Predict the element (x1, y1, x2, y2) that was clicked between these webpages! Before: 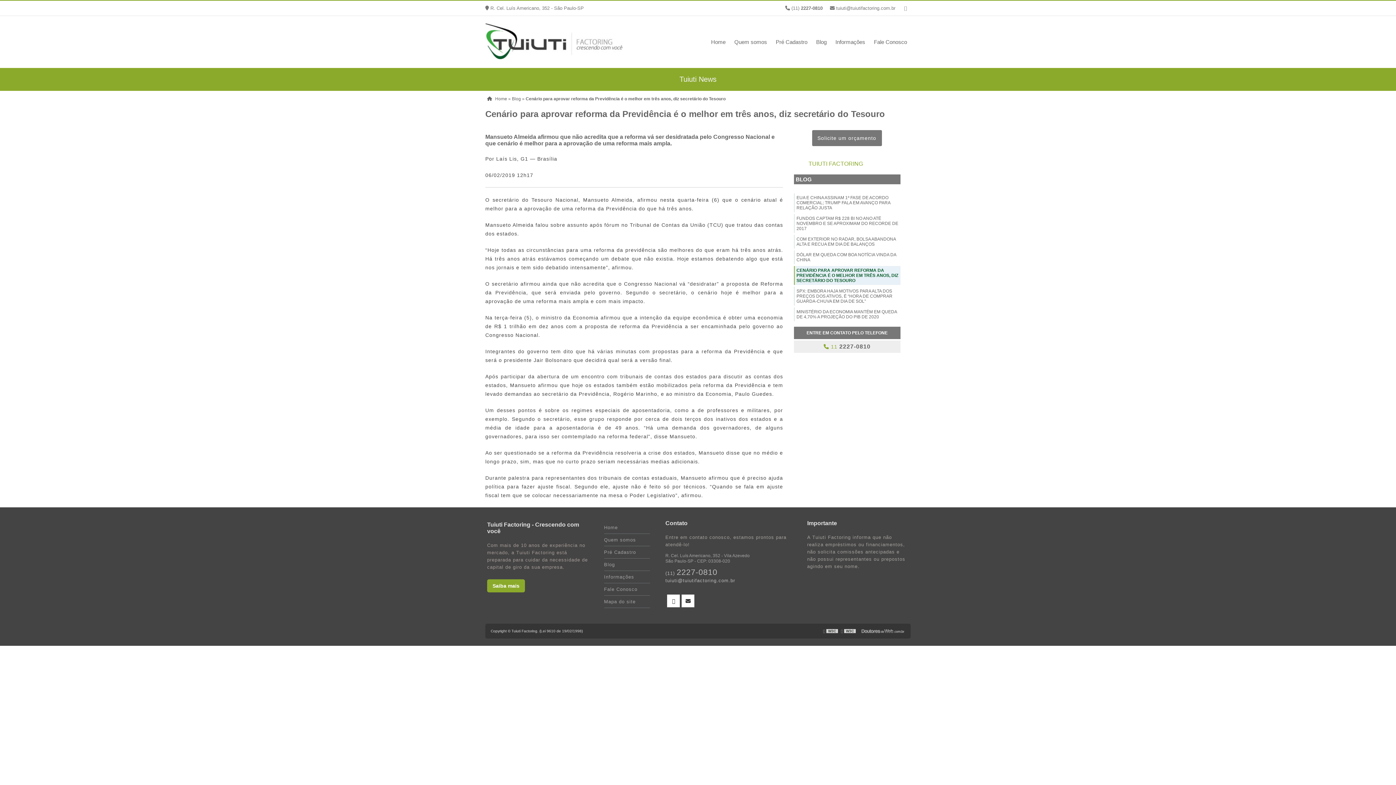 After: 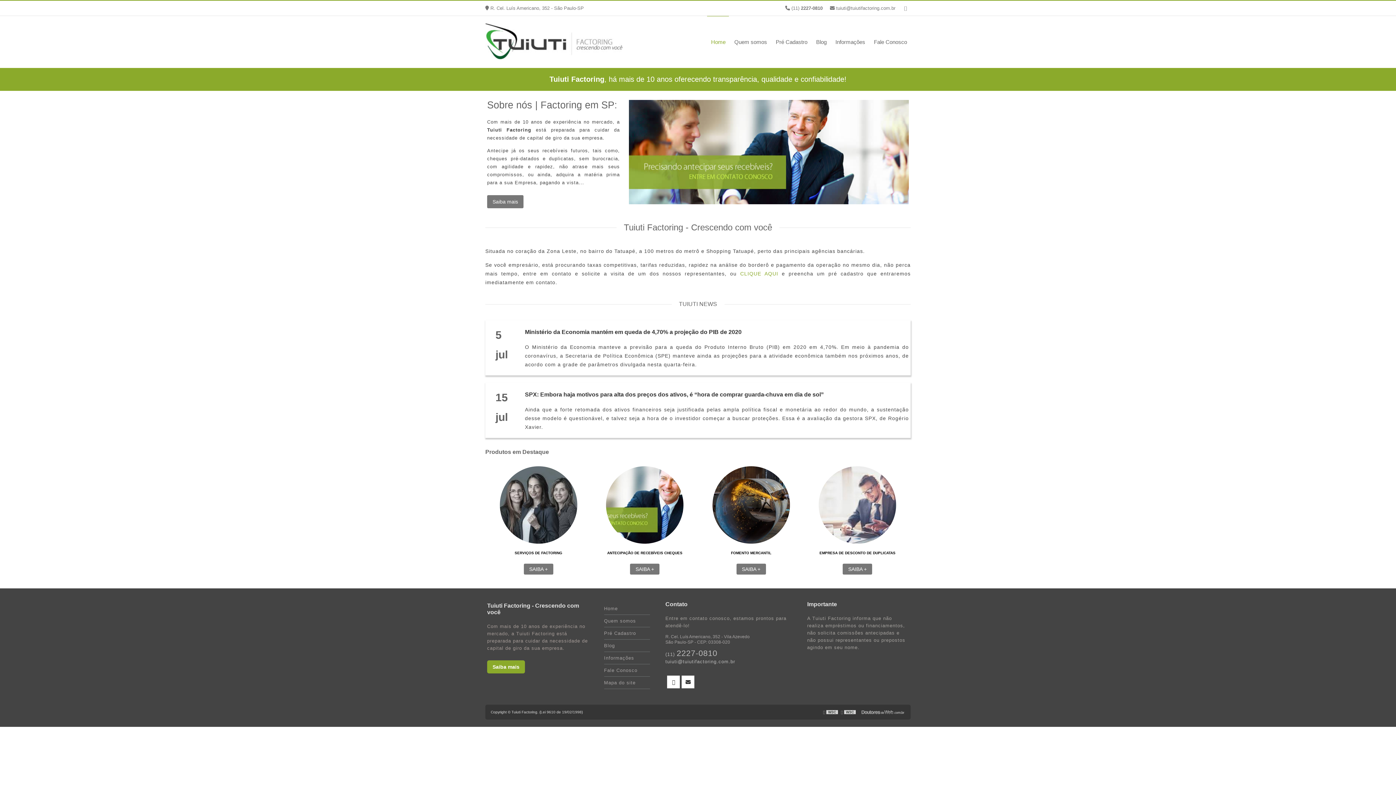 Action: bbox: (485, 37, 622, 43)